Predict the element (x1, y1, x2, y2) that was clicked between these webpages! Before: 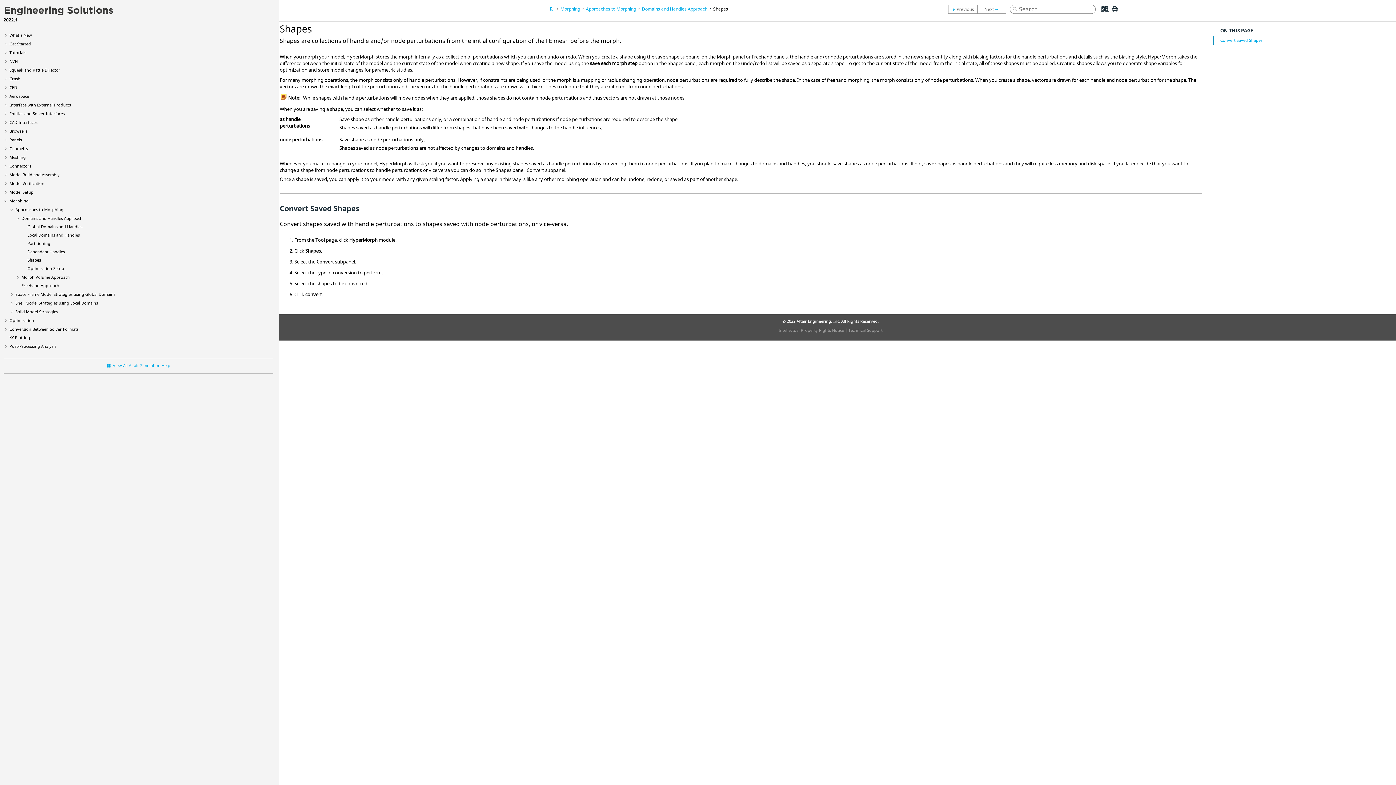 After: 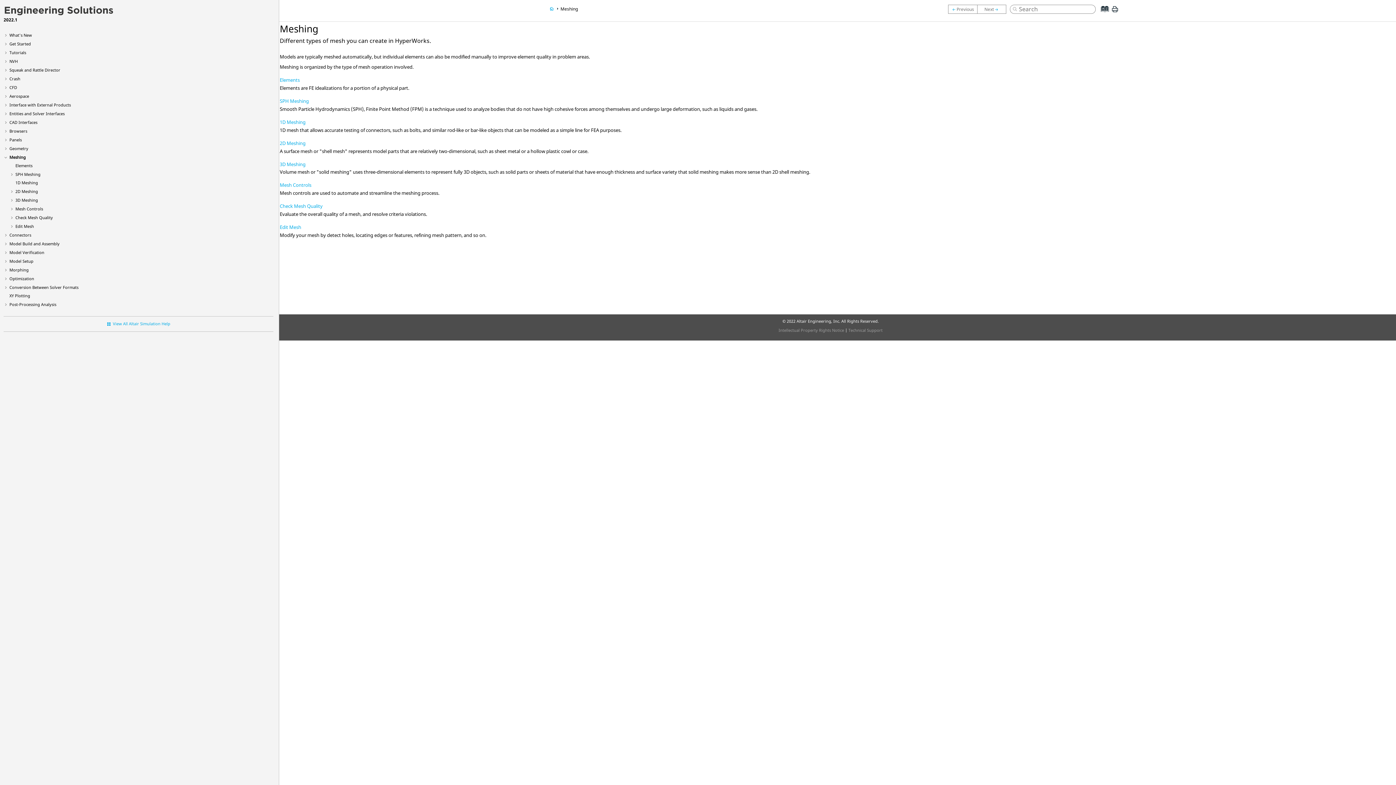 Action: label: Meshing bbox: (9, 154, 25, 160)